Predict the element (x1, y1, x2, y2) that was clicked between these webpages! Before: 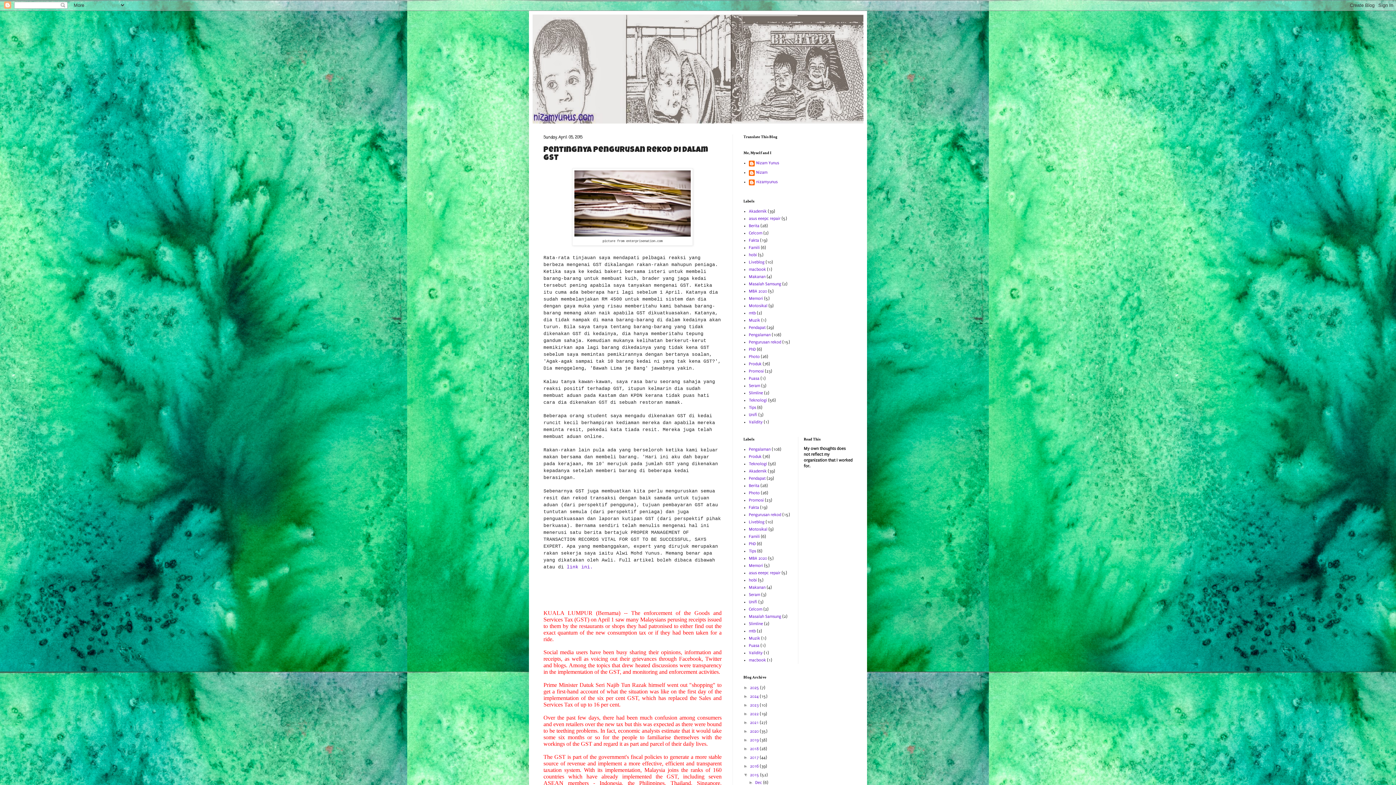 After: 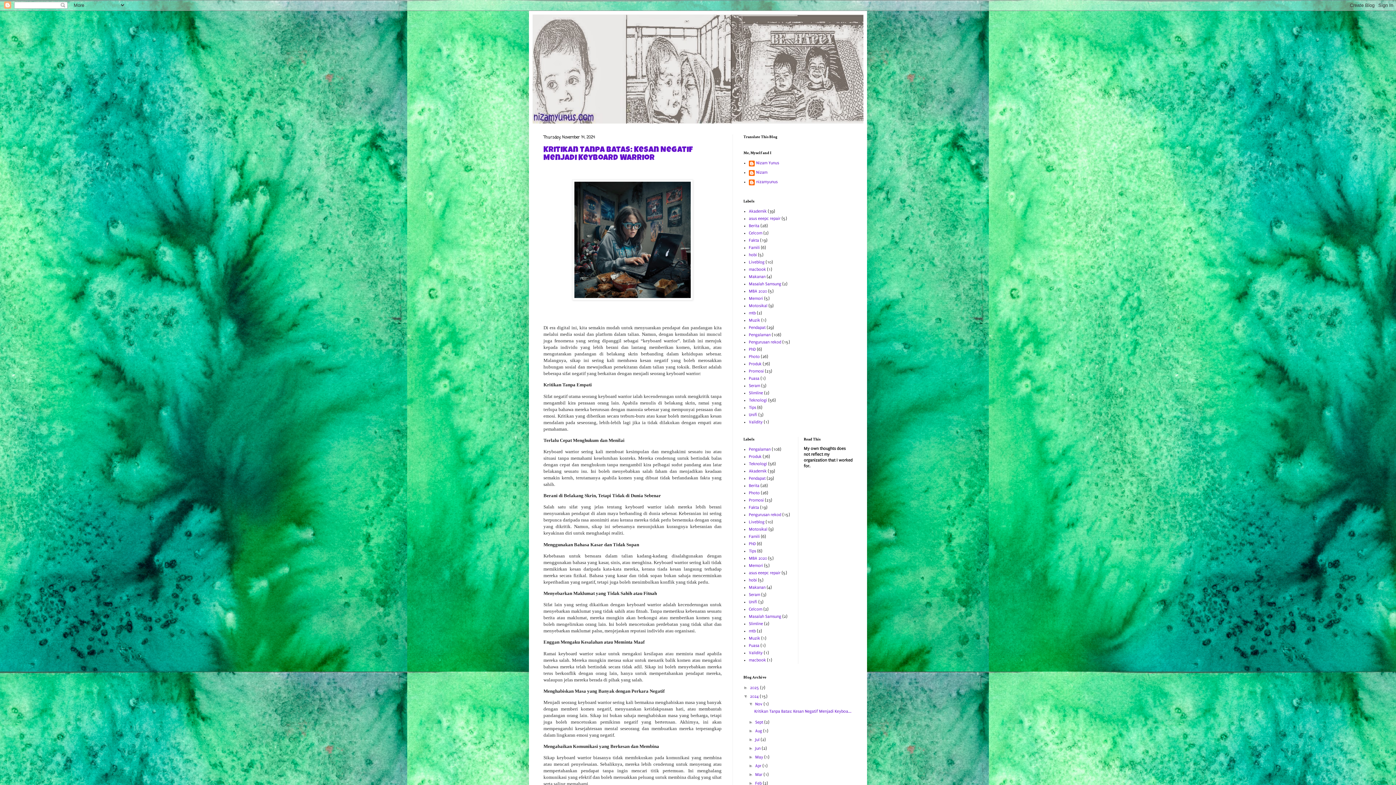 Action: bbox: (750, 694, 760, 699) label: 2024 